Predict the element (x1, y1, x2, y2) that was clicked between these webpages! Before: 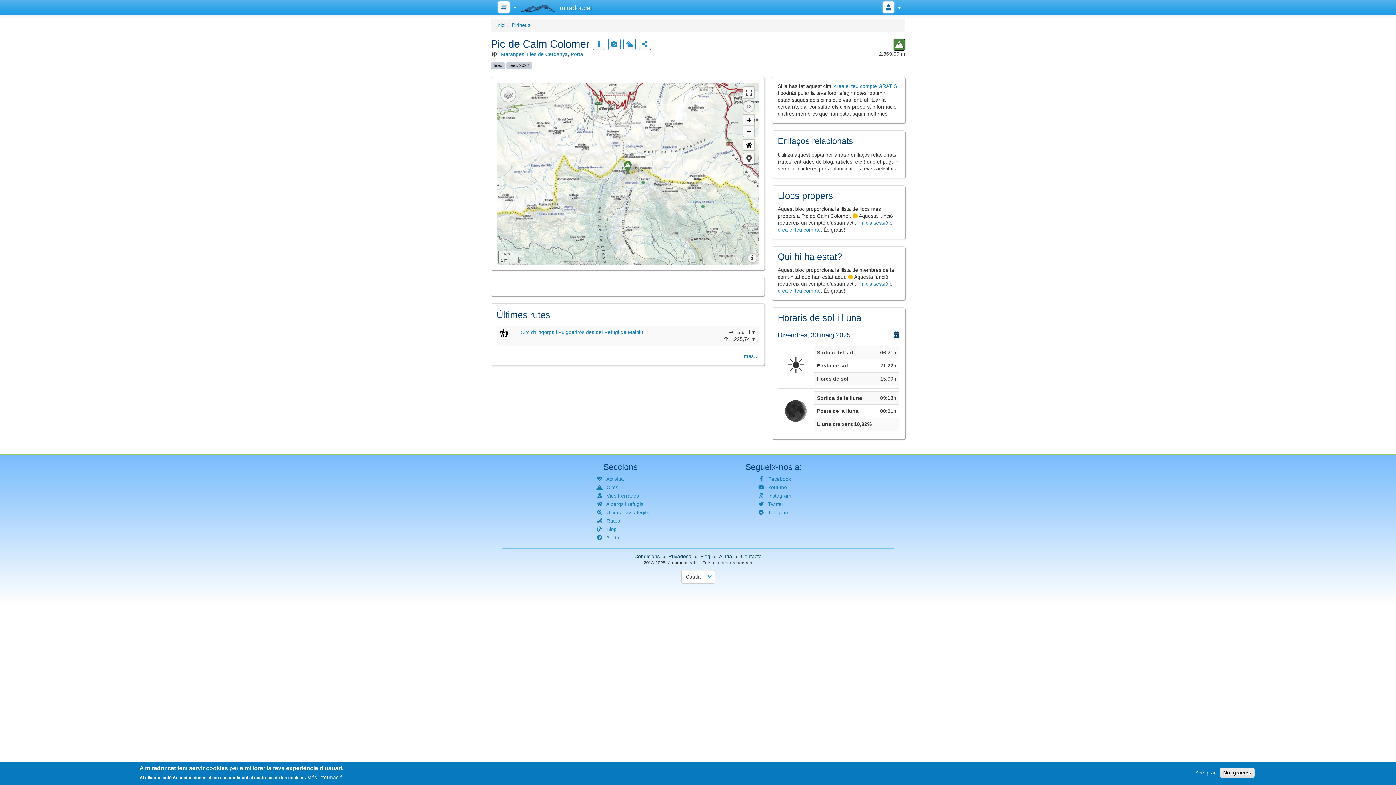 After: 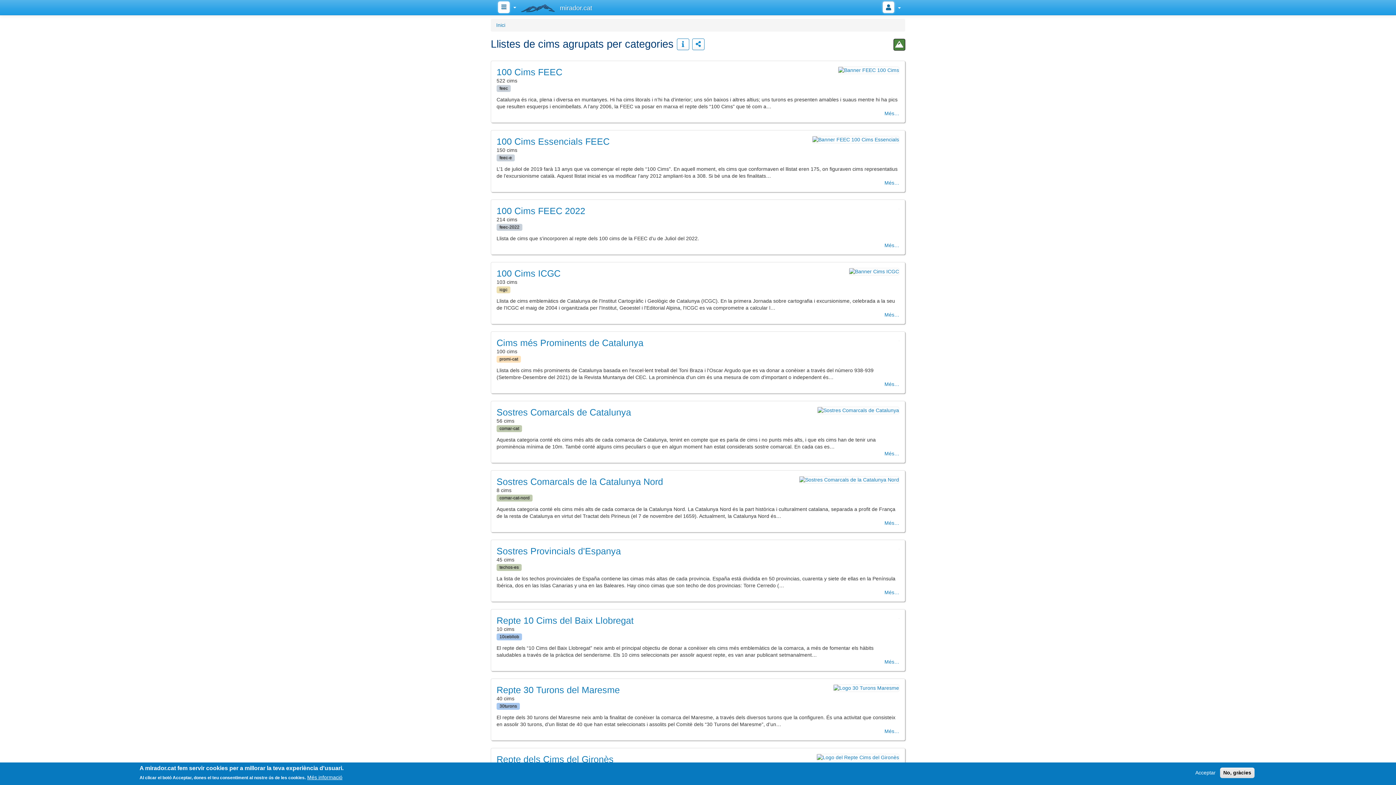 Action: bbox: (893, 38, 905, 50)